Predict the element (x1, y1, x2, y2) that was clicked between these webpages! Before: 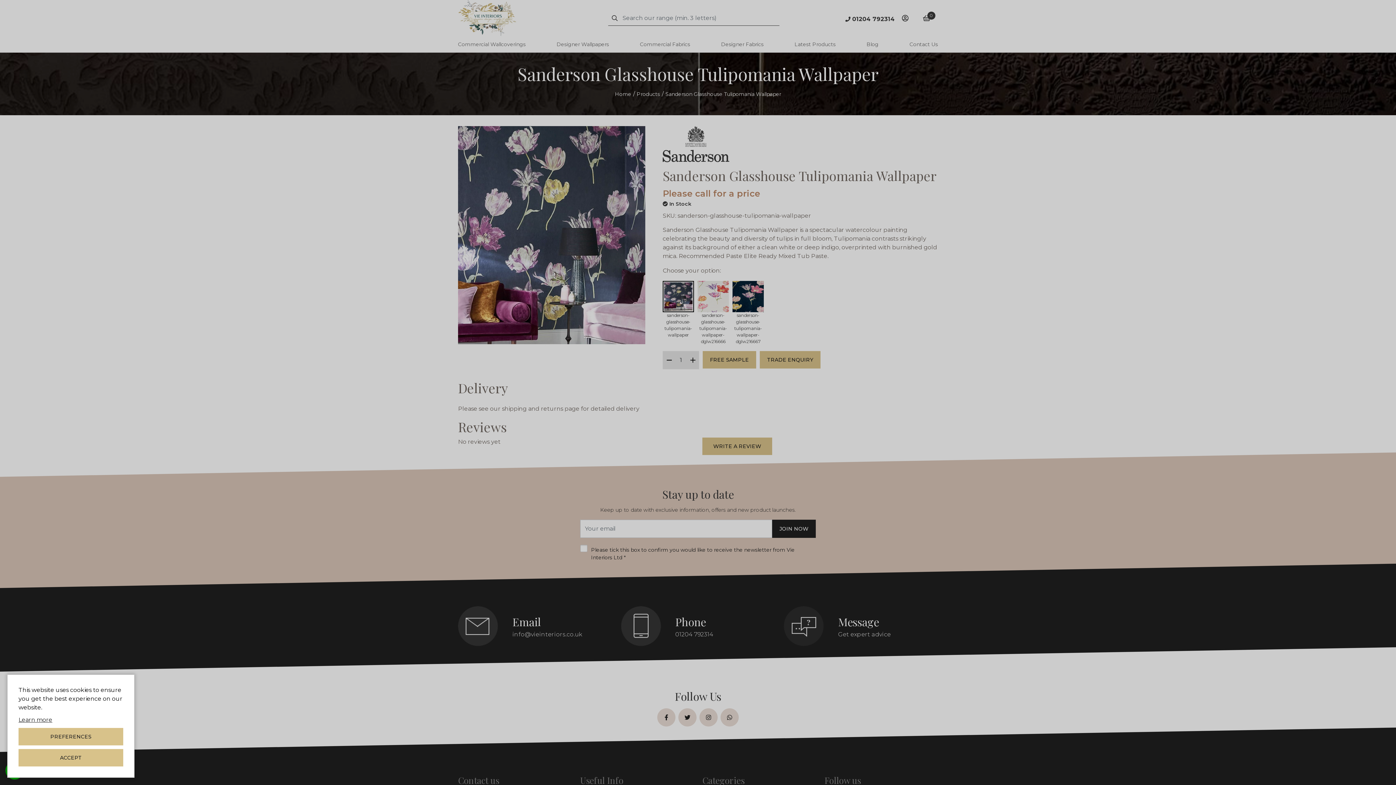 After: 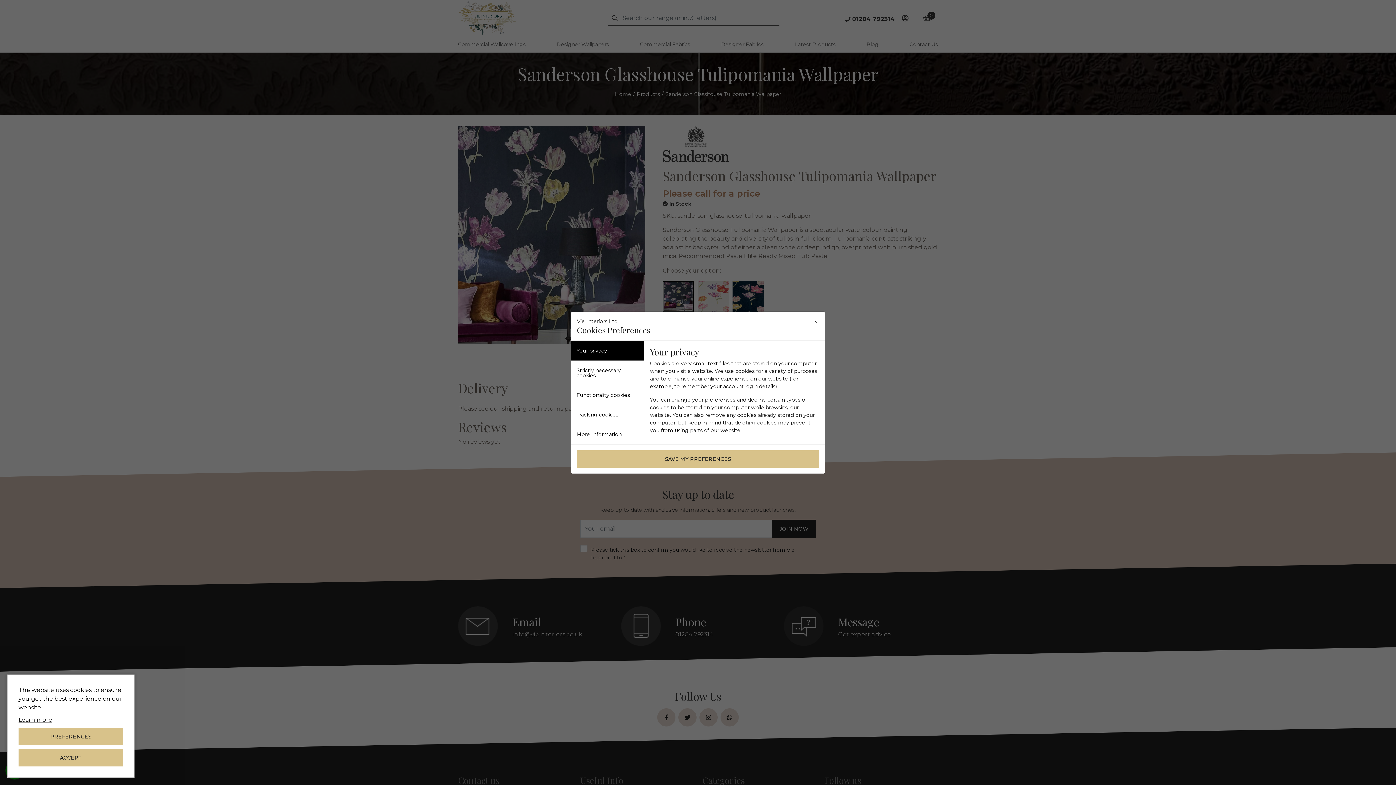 Action: label: PREFERENCES bbox: (18, 728, 123, 745)